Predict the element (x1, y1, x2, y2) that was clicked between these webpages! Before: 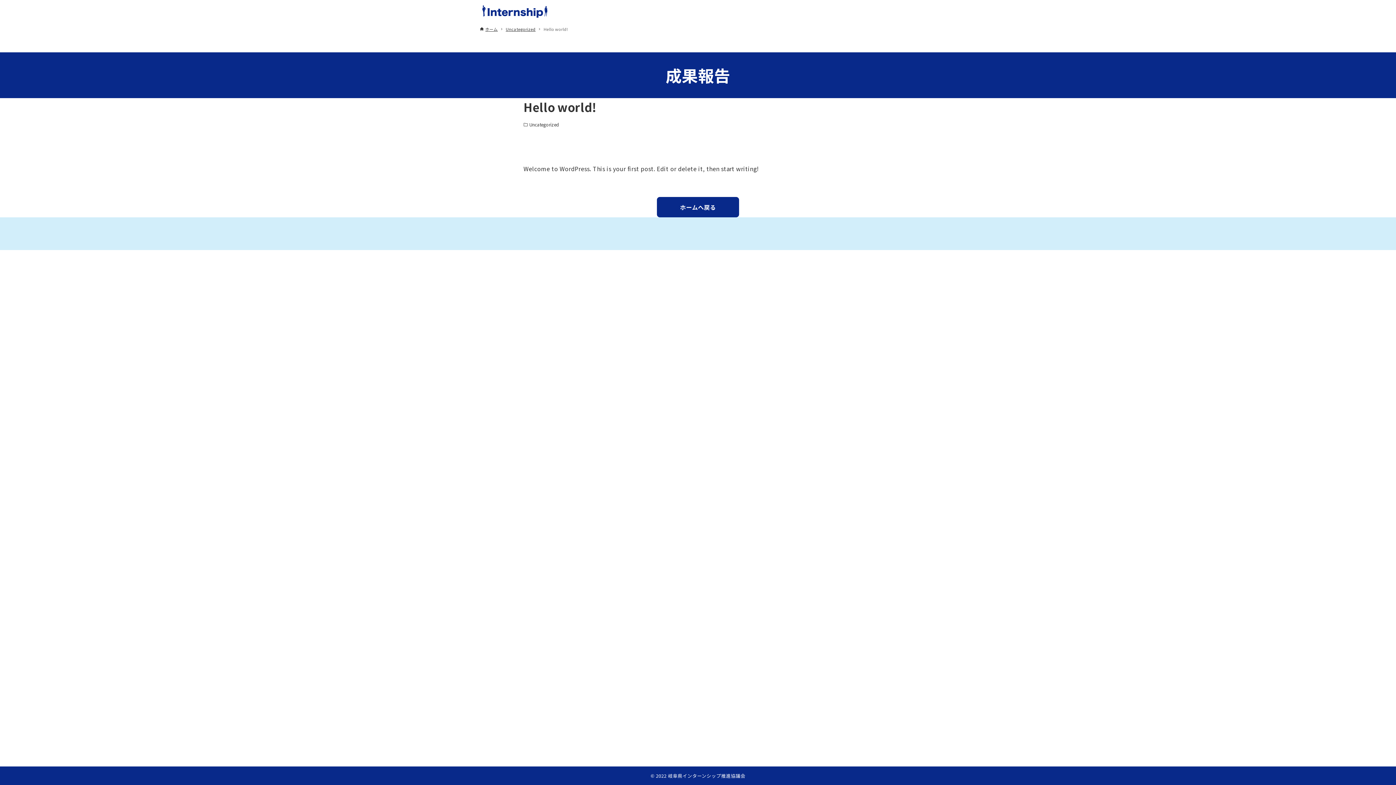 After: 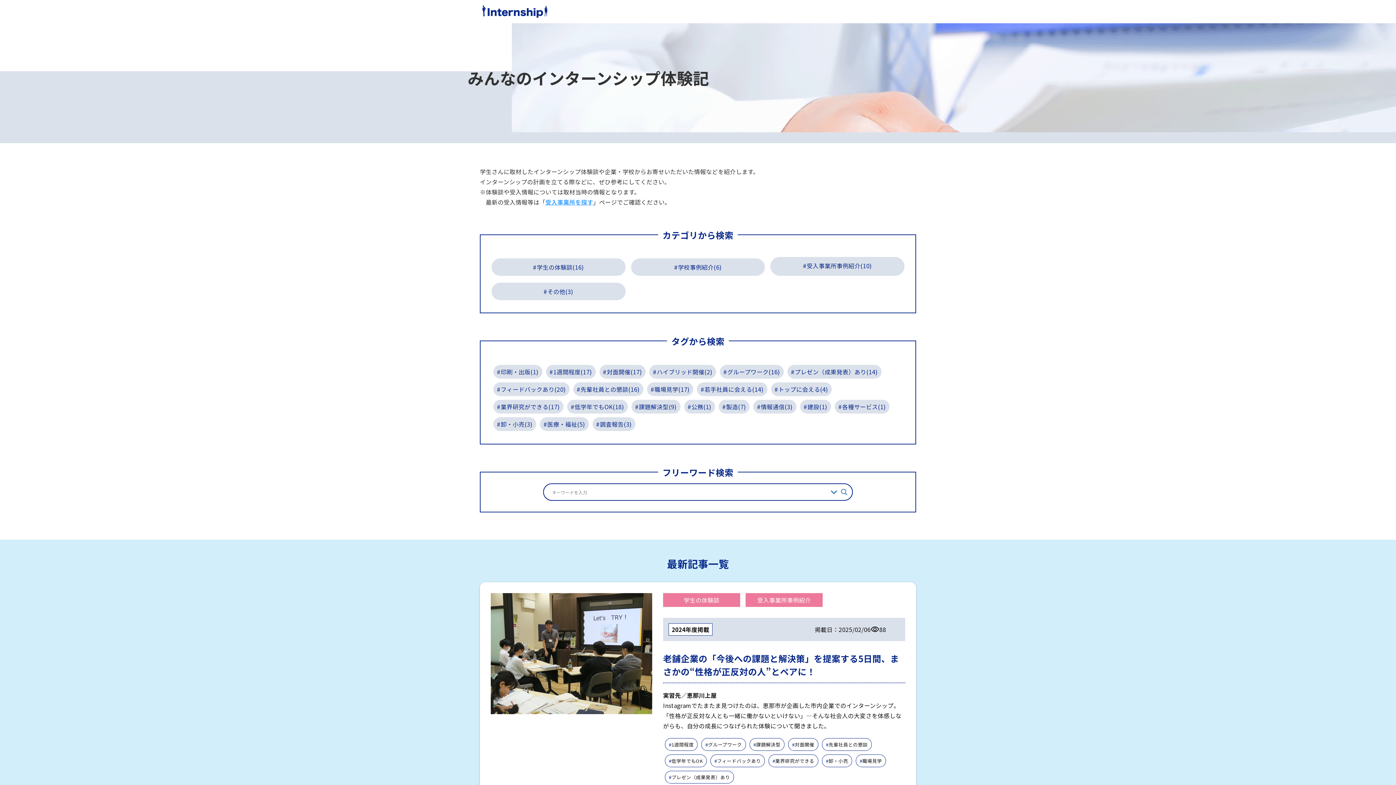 Action: label: ホームへ戻る bbox: (657, 197, 739, 217)